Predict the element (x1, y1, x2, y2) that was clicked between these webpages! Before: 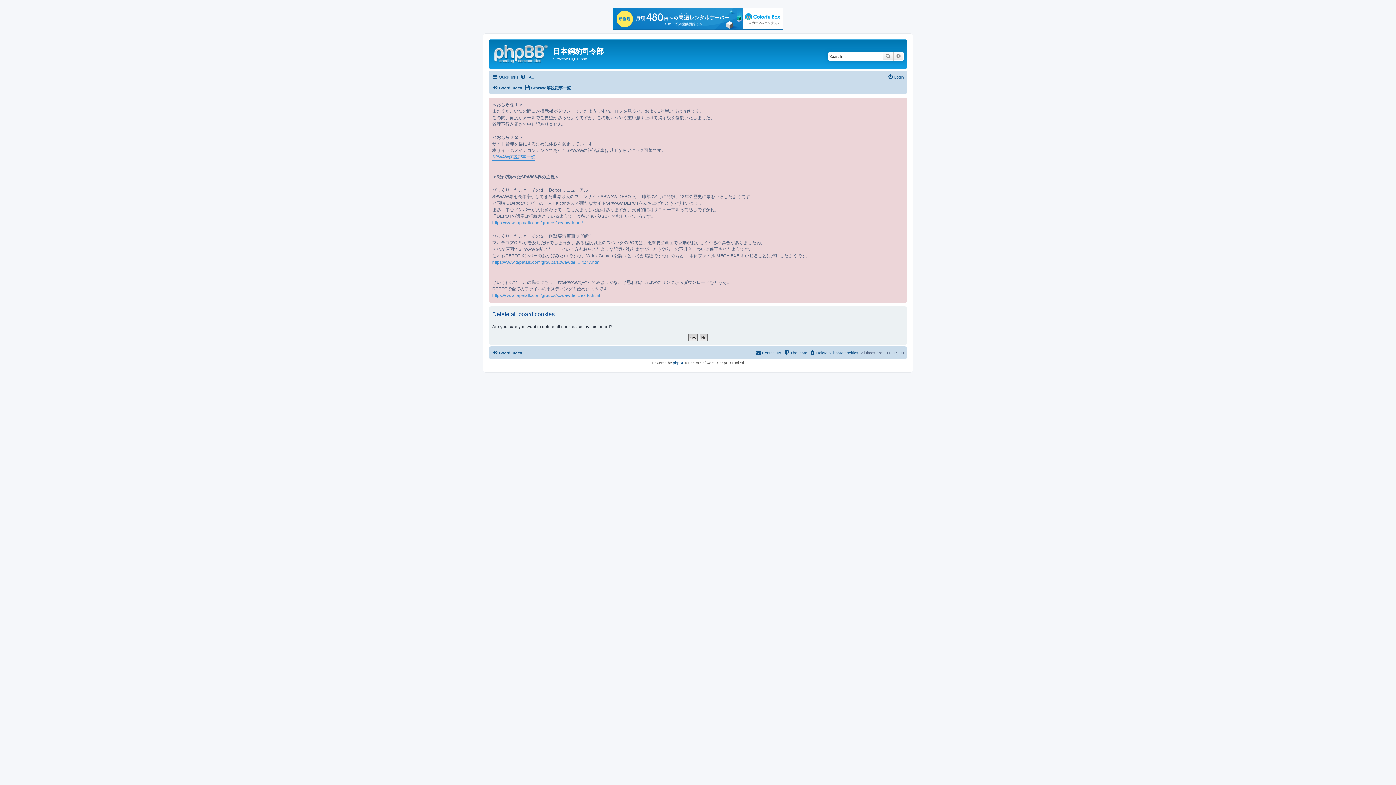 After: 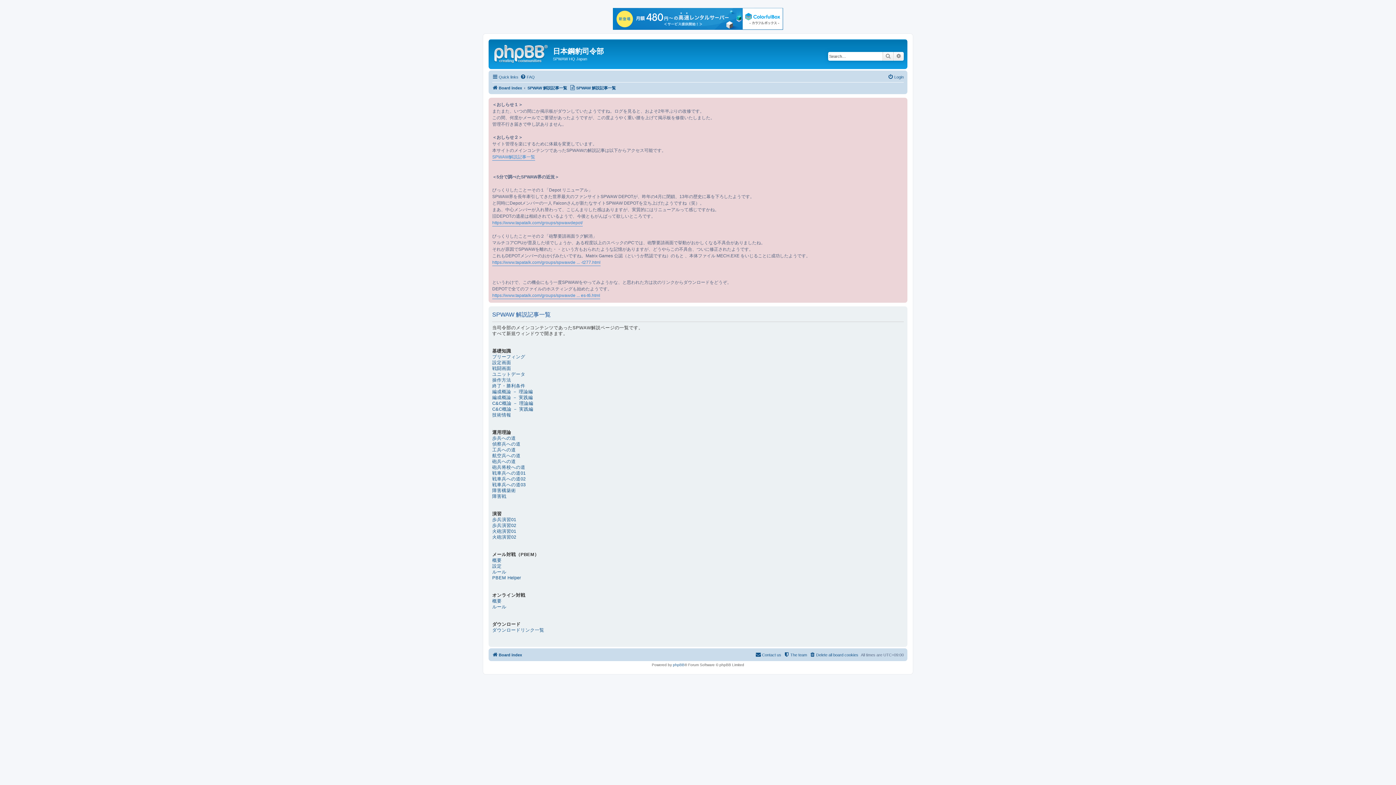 Action: bbox: (492, 153, 535, 160) label: SPWAW解説記事一覧